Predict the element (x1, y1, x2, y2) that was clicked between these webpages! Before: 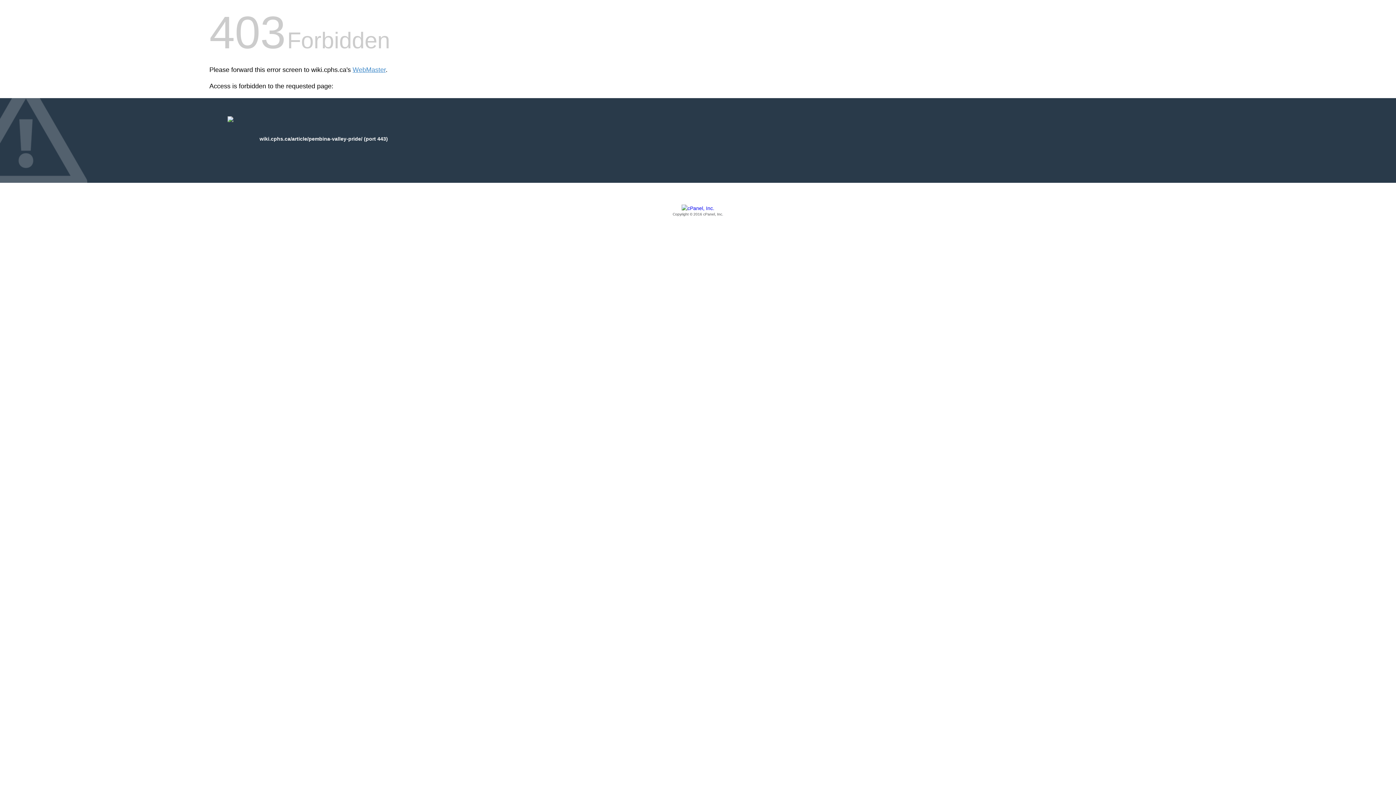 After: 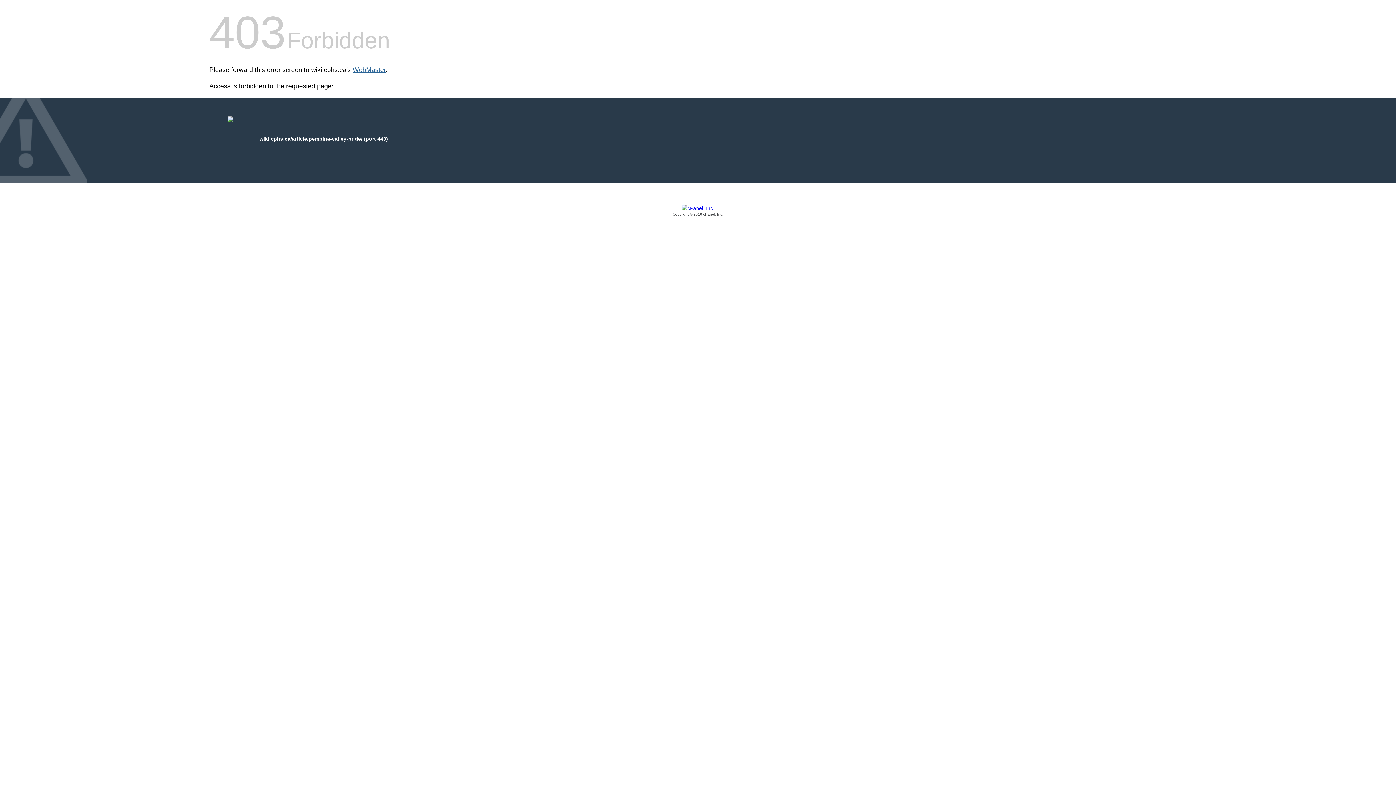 Action: label: WebMaster bbox: (352, 66, 385, 73)